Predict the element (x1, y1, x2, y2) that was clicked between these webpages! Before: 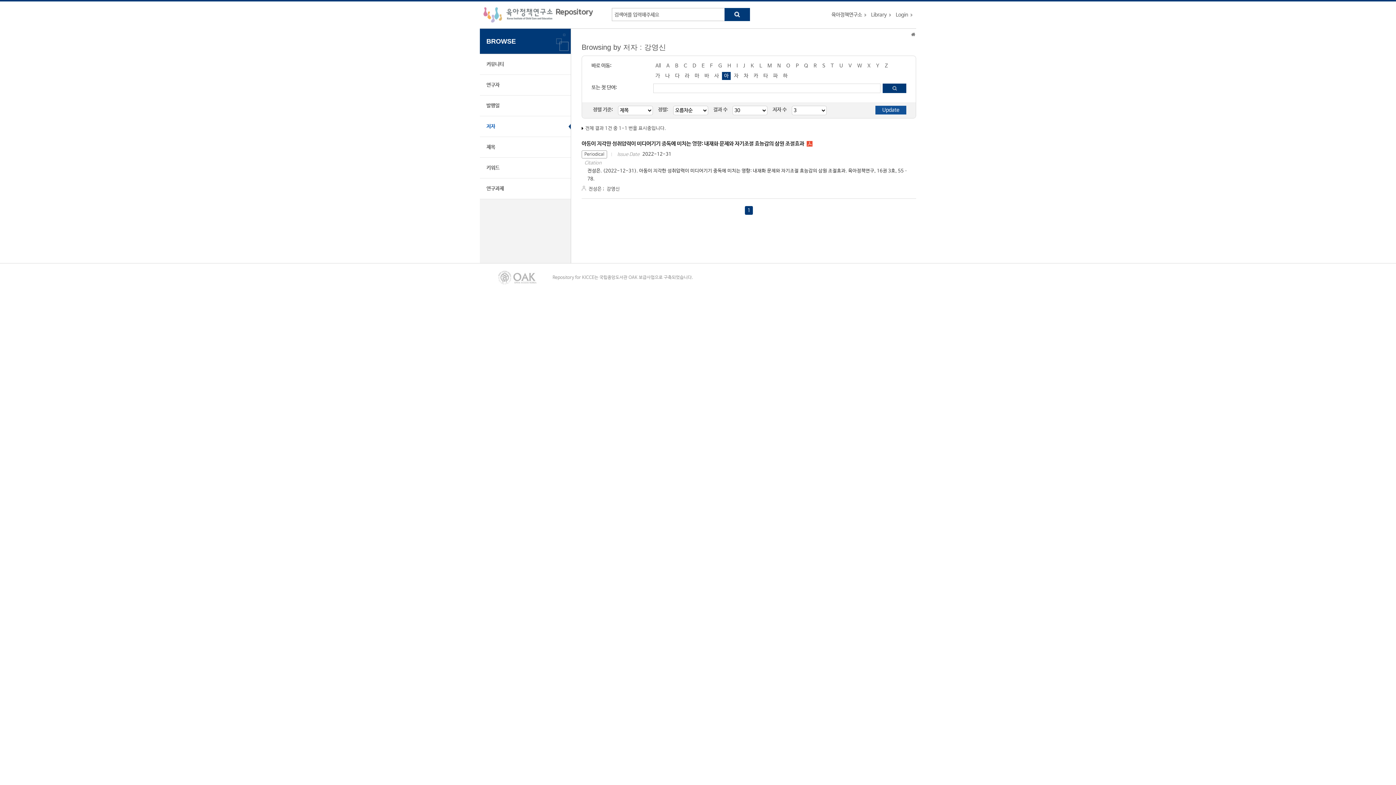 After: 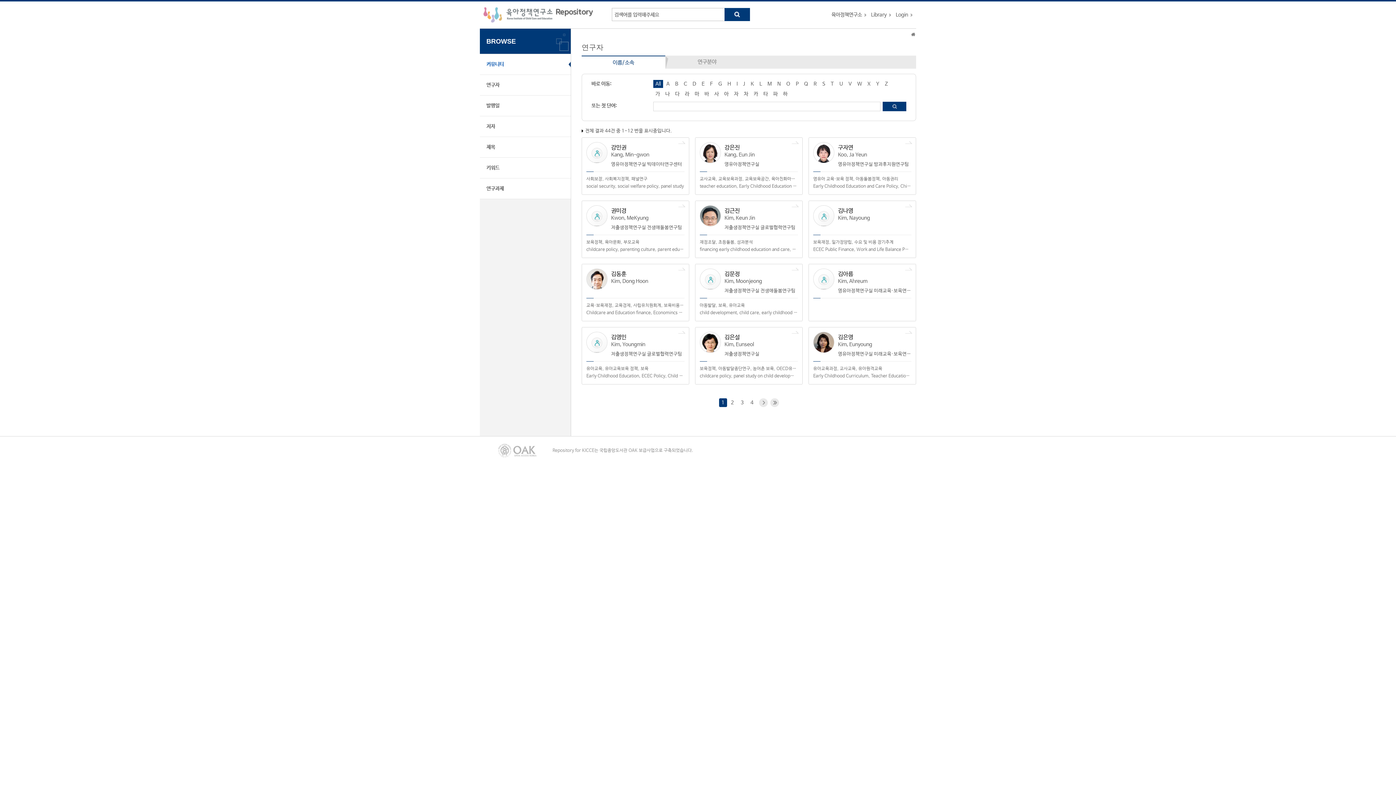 Action: bbox: (480, 74, 570, 95) label: 연구자